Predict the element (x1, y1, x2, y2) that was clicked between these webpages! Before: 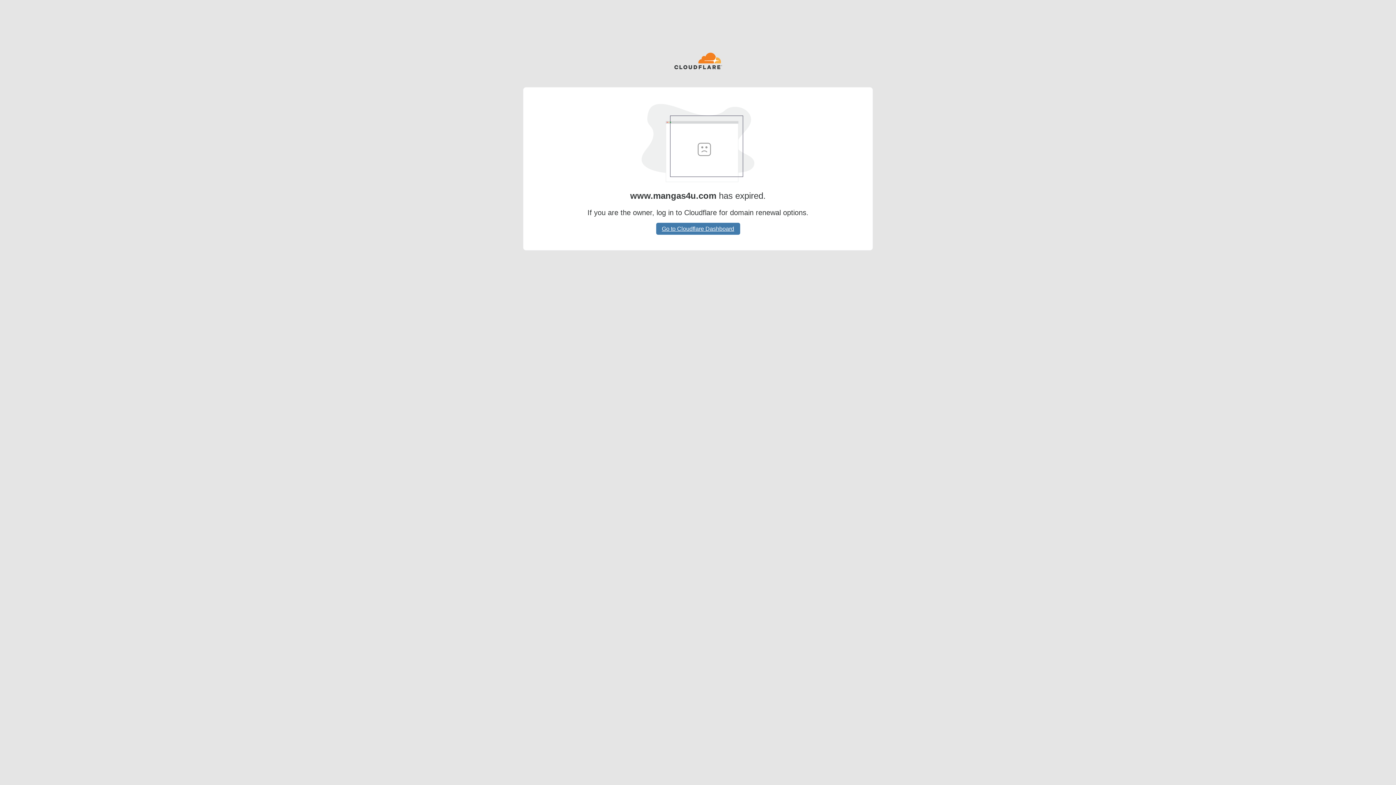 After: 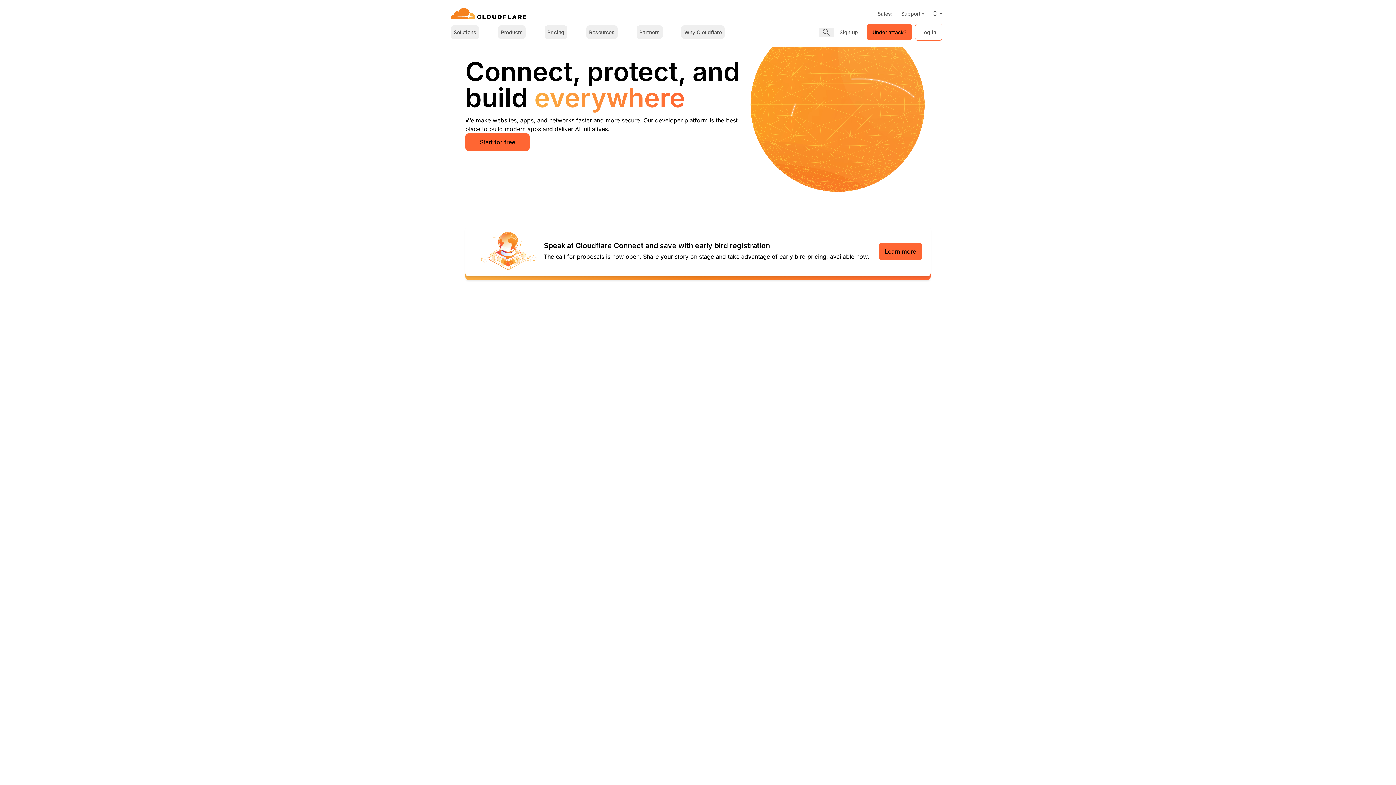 Action: bbox: (674, 52, 722, 70)